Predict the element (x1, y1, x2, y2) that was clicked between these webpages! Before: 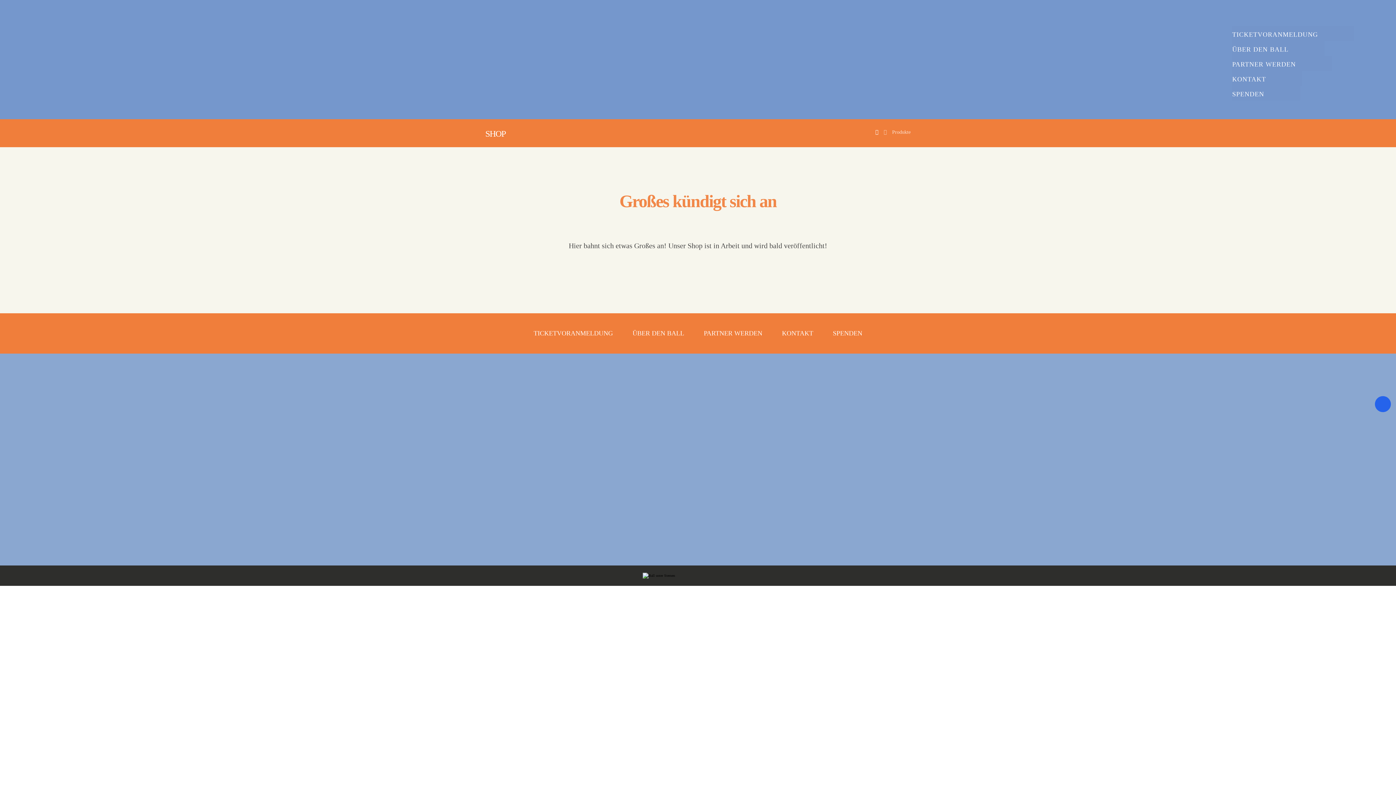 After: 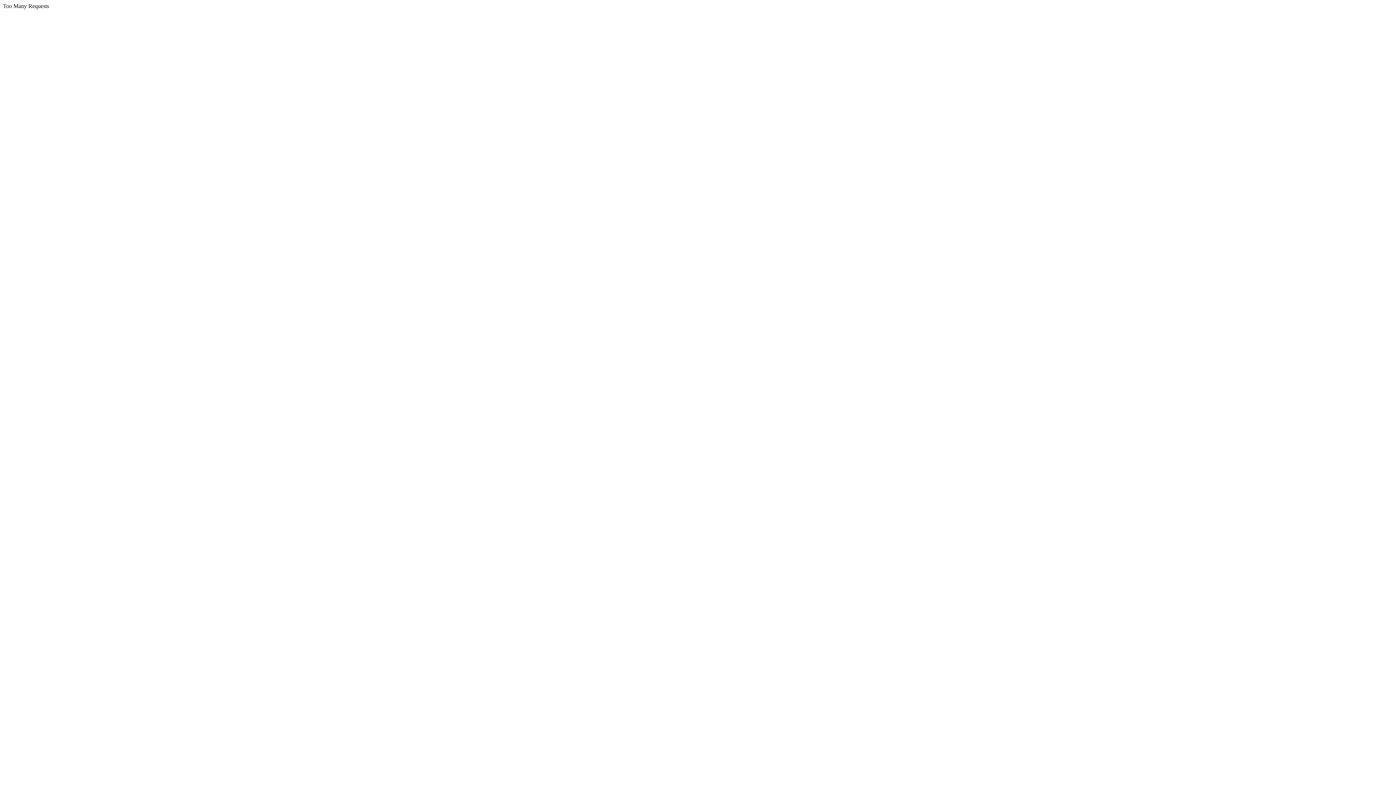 Action: label: KONTAKT bbox: (1232, 70, 1302, 85)